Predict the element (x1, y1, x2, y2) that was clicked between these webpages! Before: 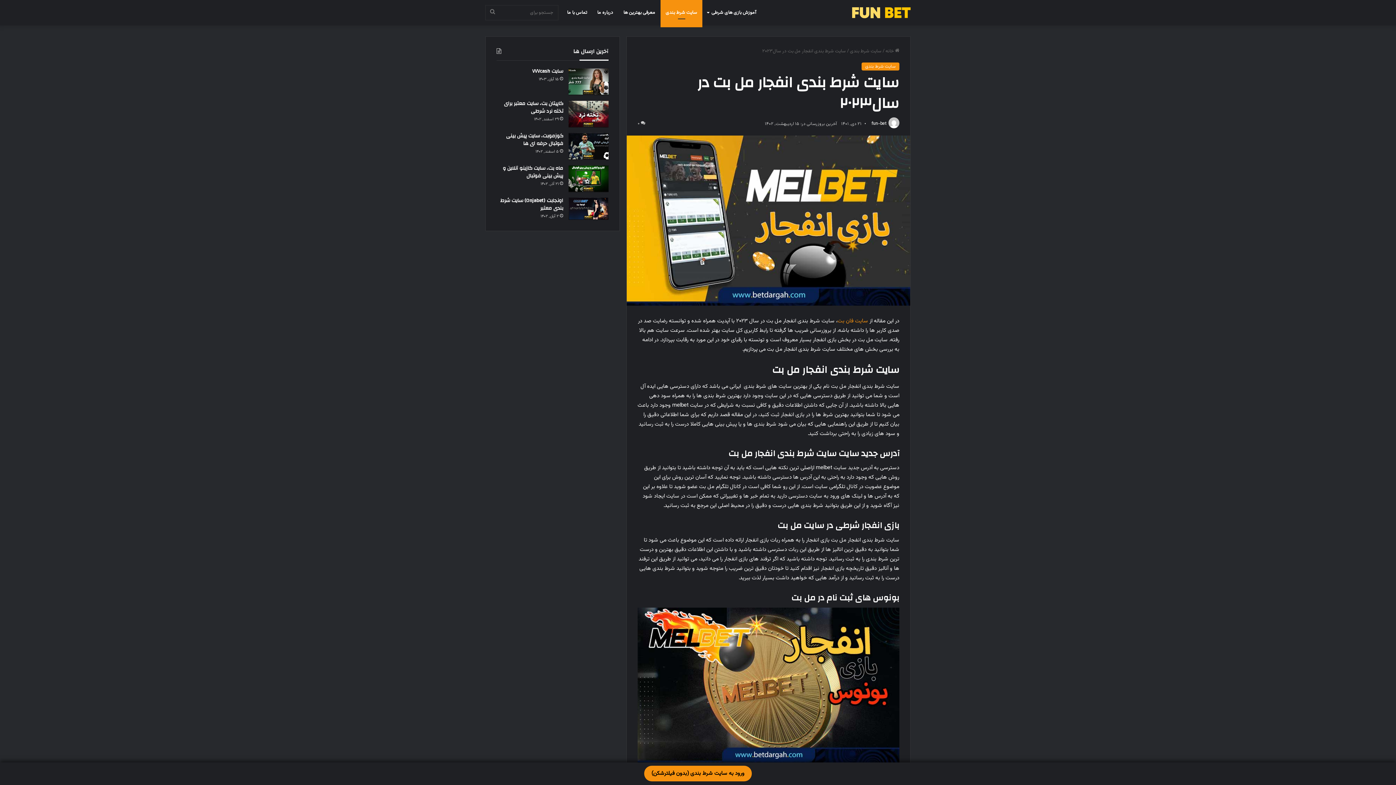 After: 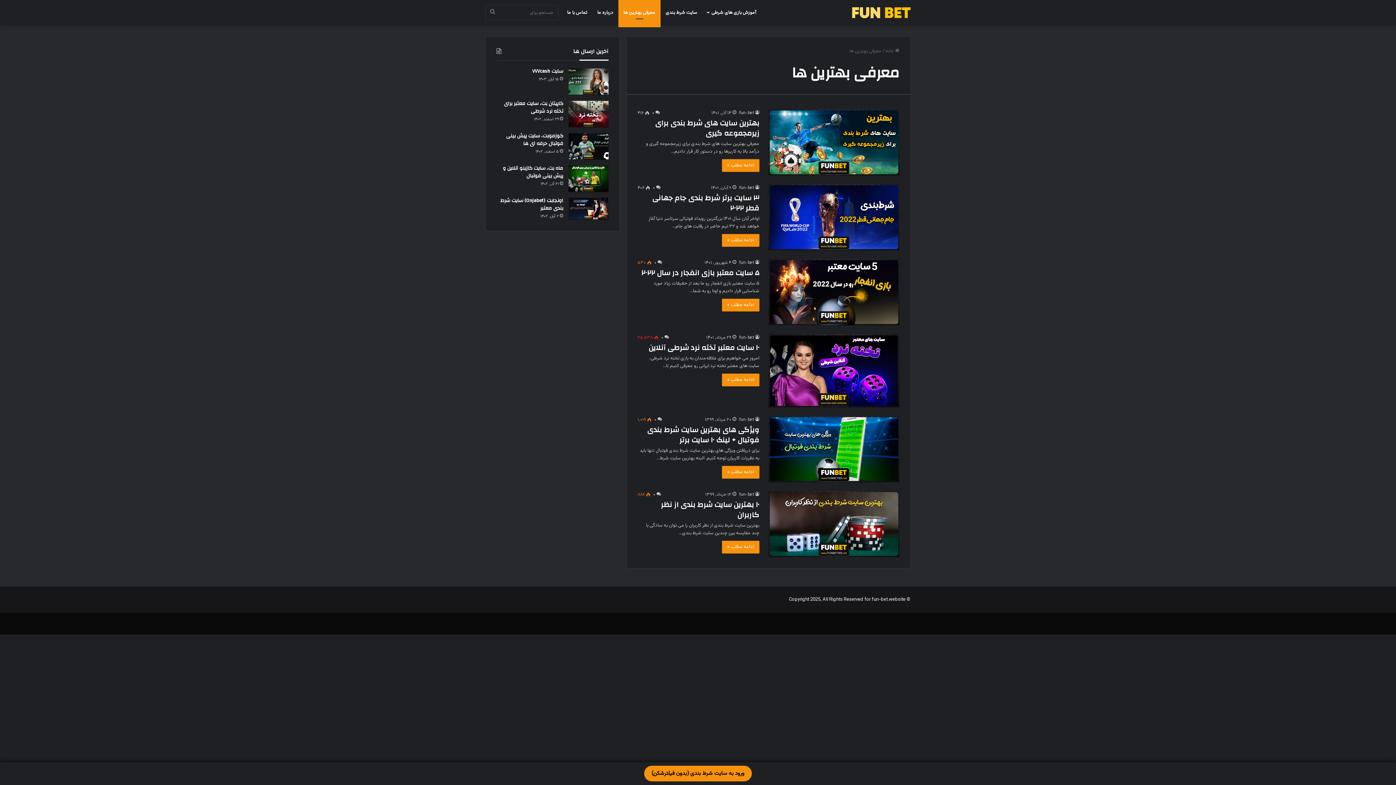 Action: bbox: (618, 0, 660, 25) label: معرفی بهترین ها